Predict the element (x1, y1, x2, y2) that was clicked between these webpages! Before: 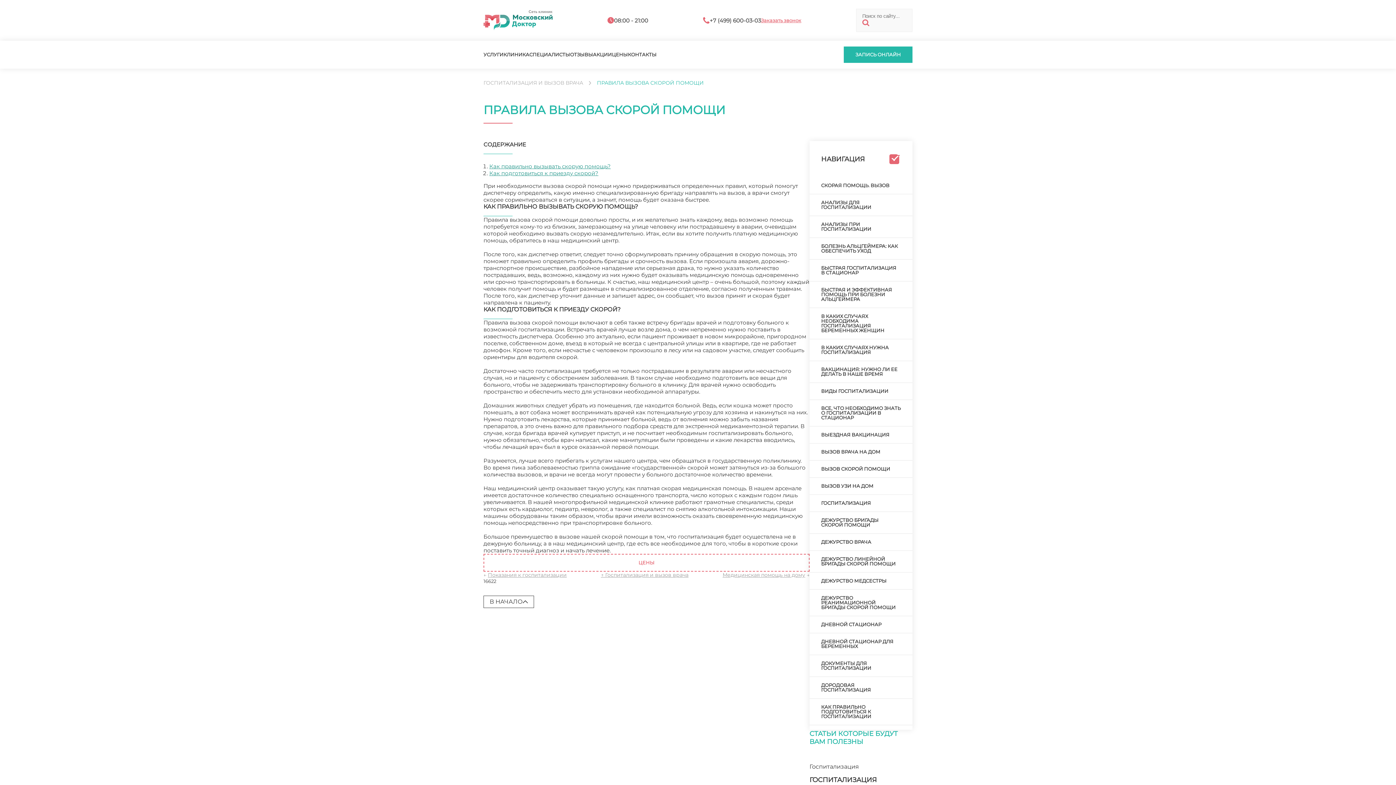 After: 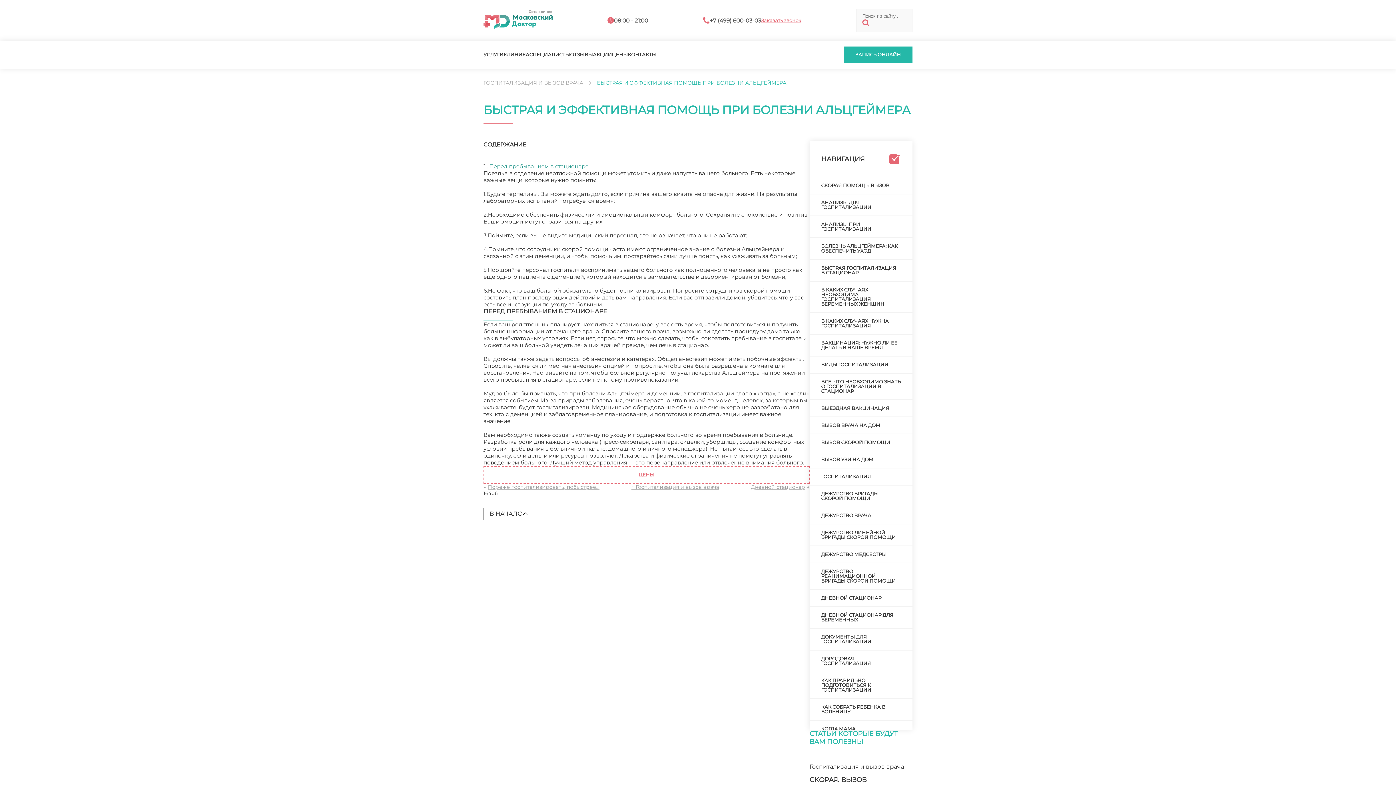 Action: bbox: (809, 281, 912, 307) label: БЫСТРАЯ И ЭФФЕКТИВНАЯ ПОМОЩЬ ПРИ БОЛЕЗНИ АЛЬЦГЕЙМЕРА